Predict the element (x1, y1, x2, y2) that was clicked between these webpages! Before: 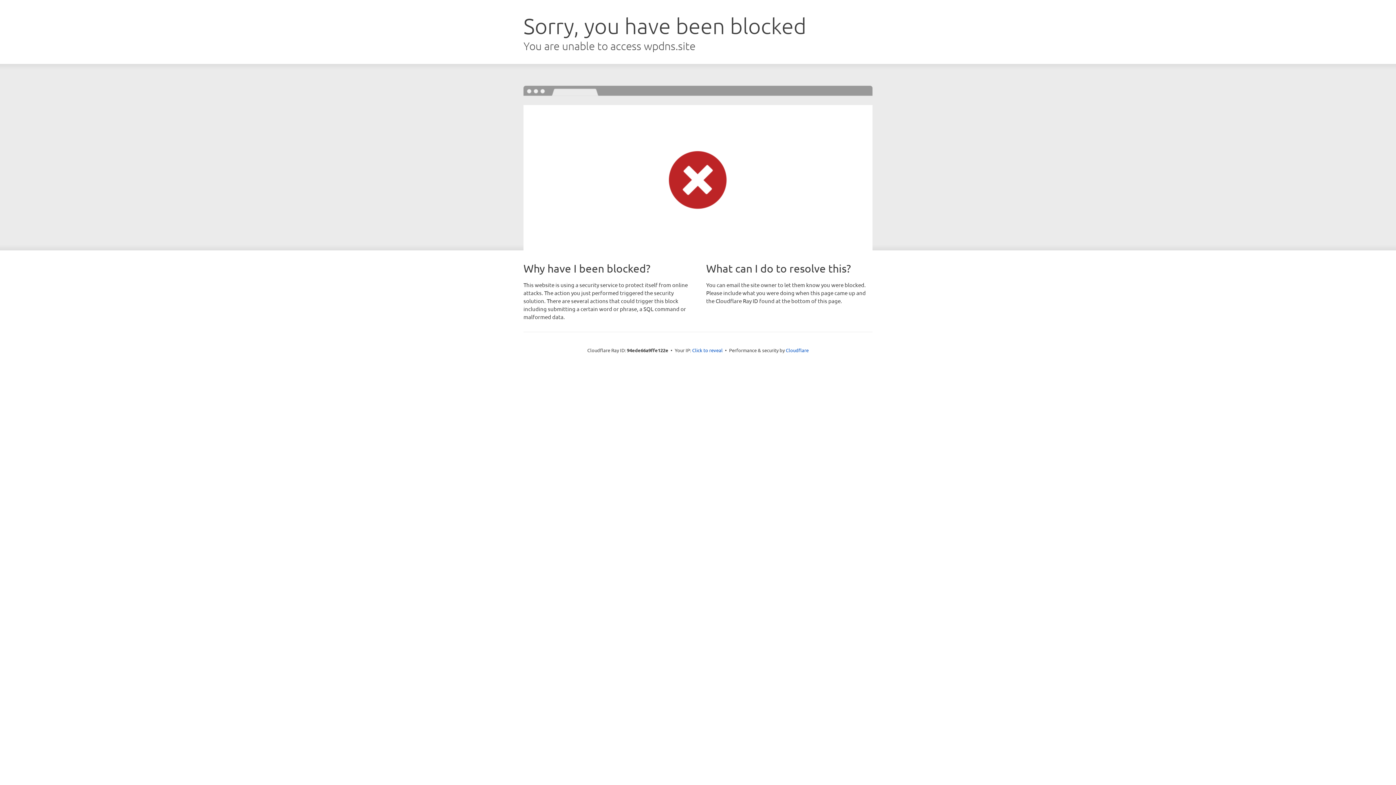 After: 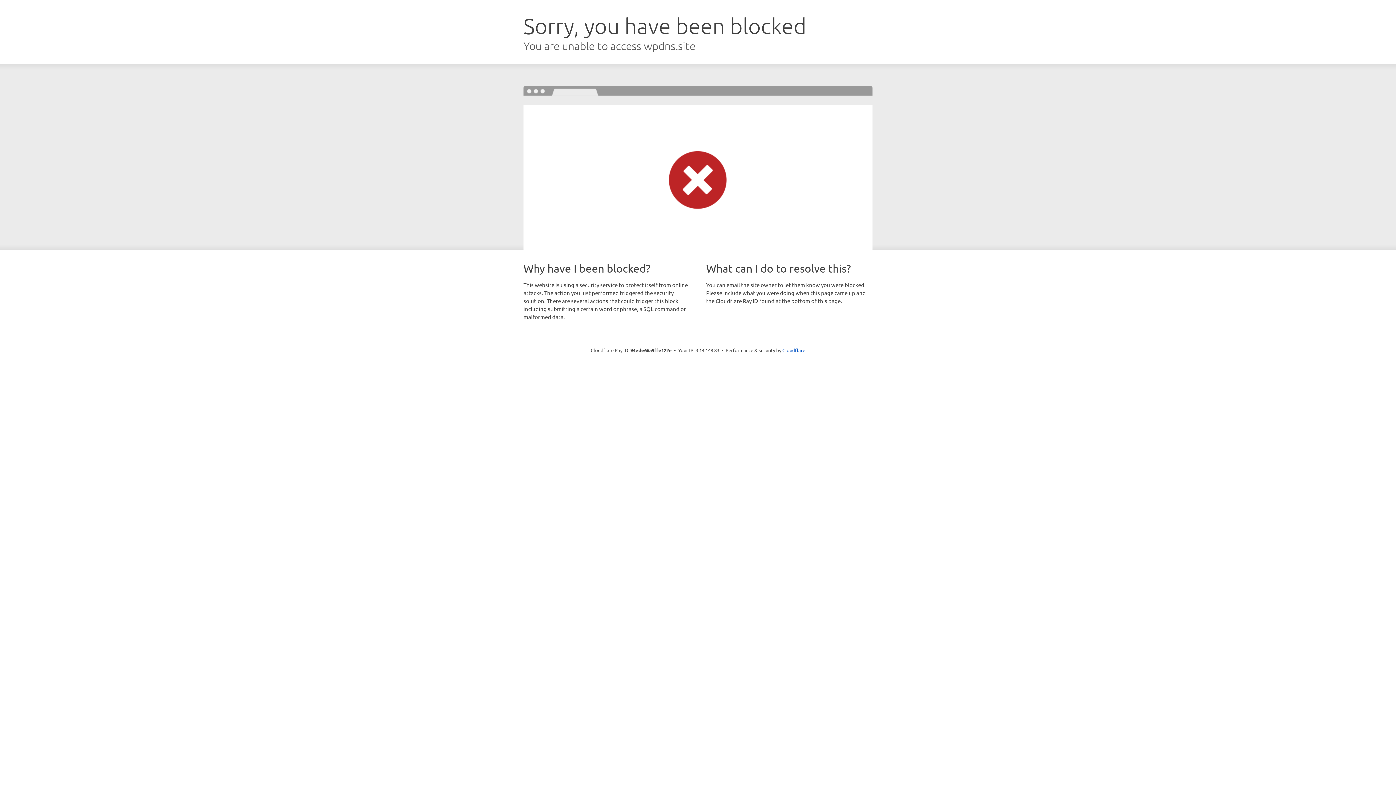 Action: bbox: (692, 346, 722, 353) label: Click to reveal